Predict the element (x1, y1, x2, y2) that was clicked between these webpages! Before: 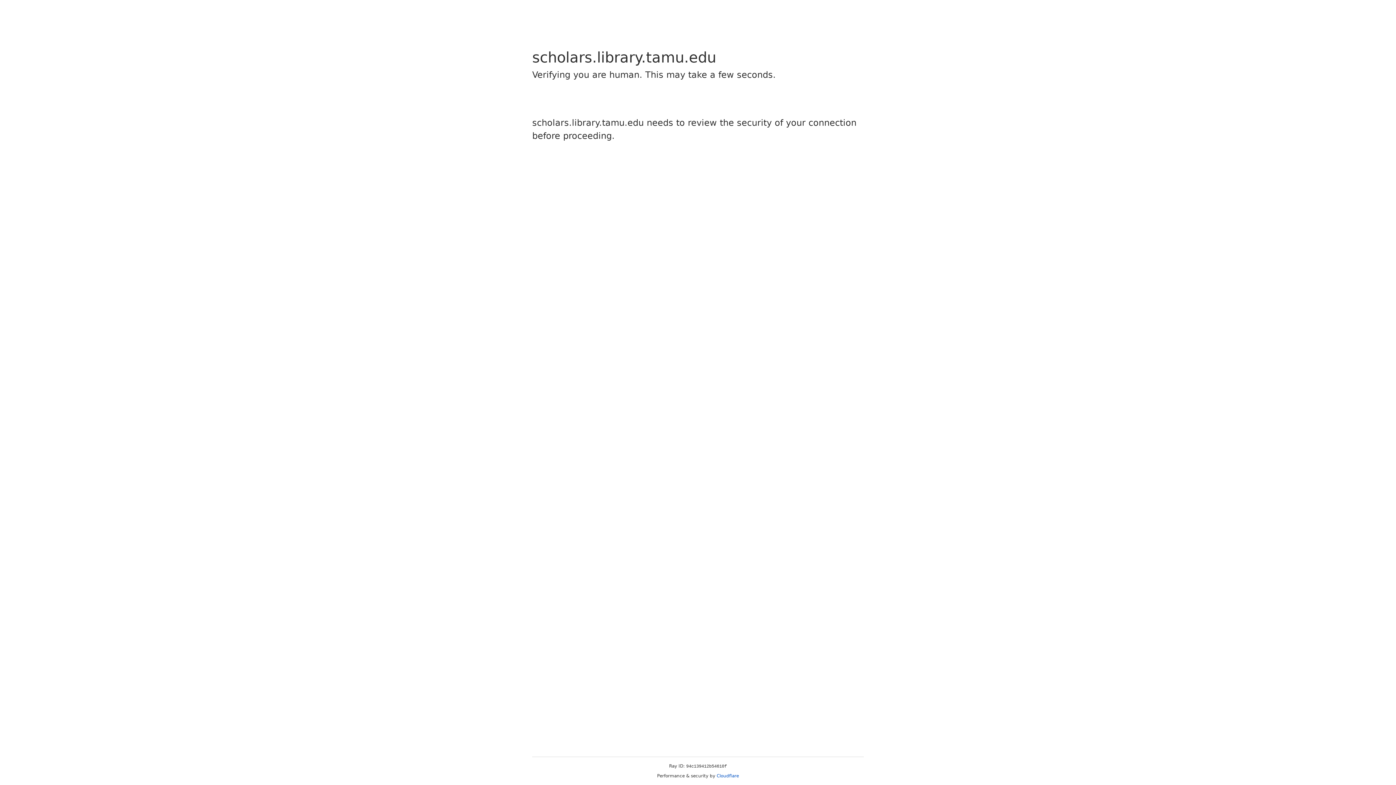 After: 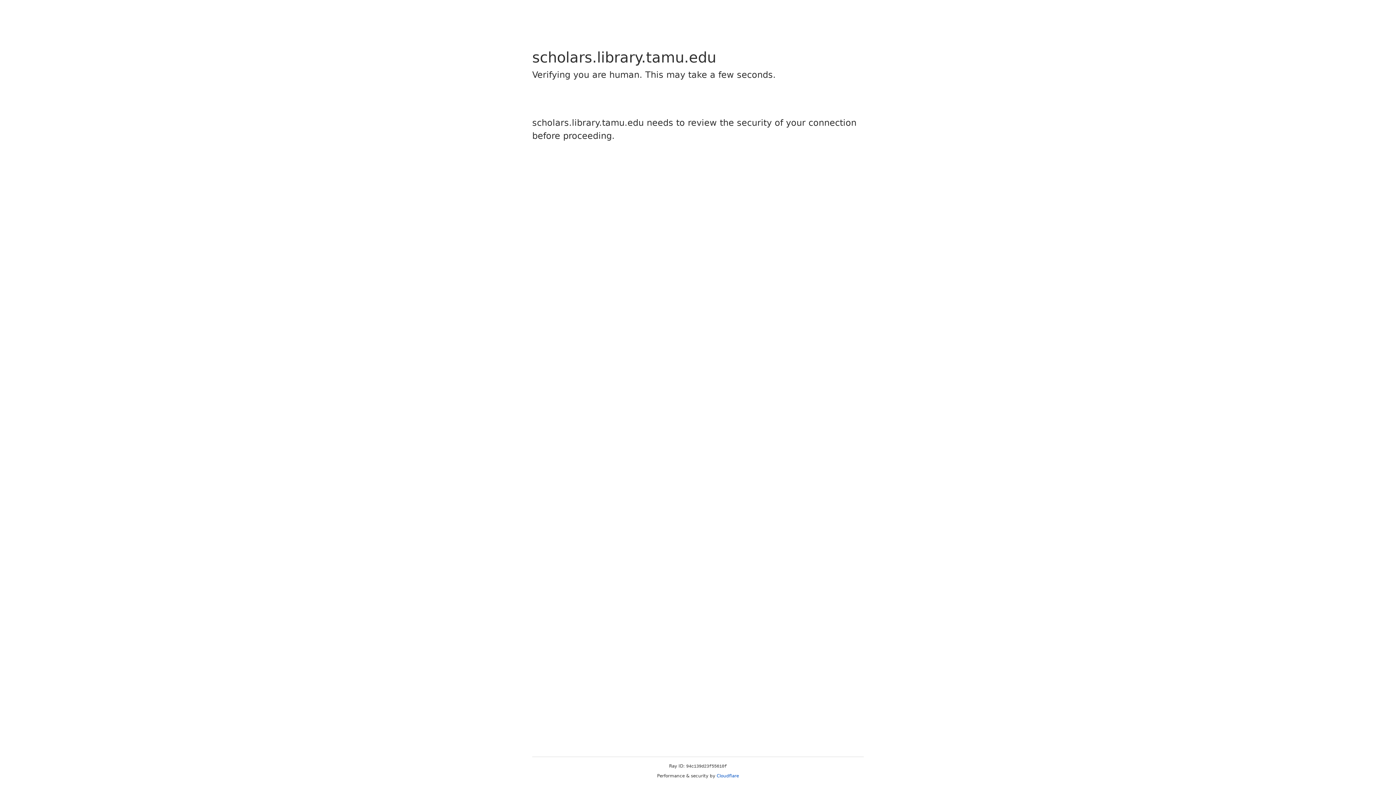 Action: bbox: (716, 773, 739, 778) label: Cloudflare